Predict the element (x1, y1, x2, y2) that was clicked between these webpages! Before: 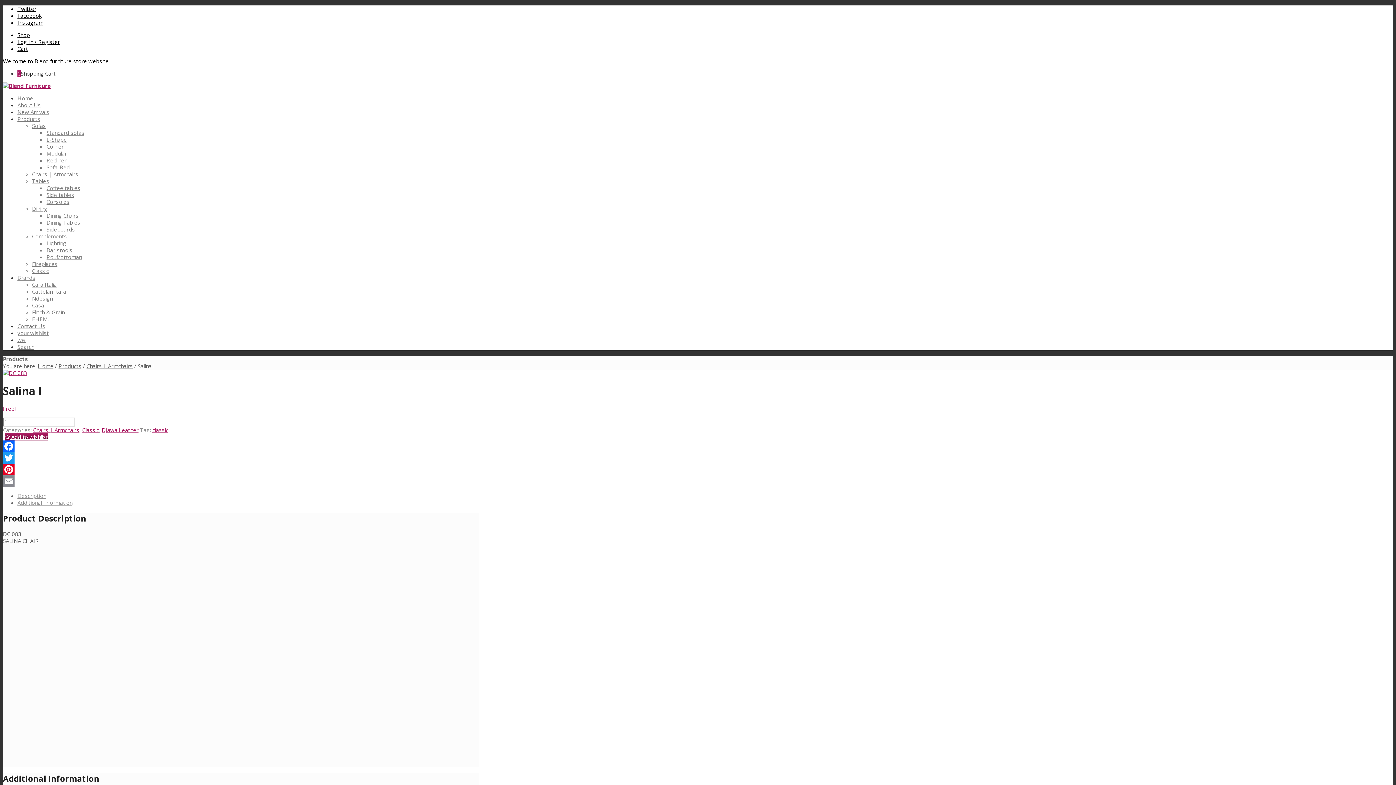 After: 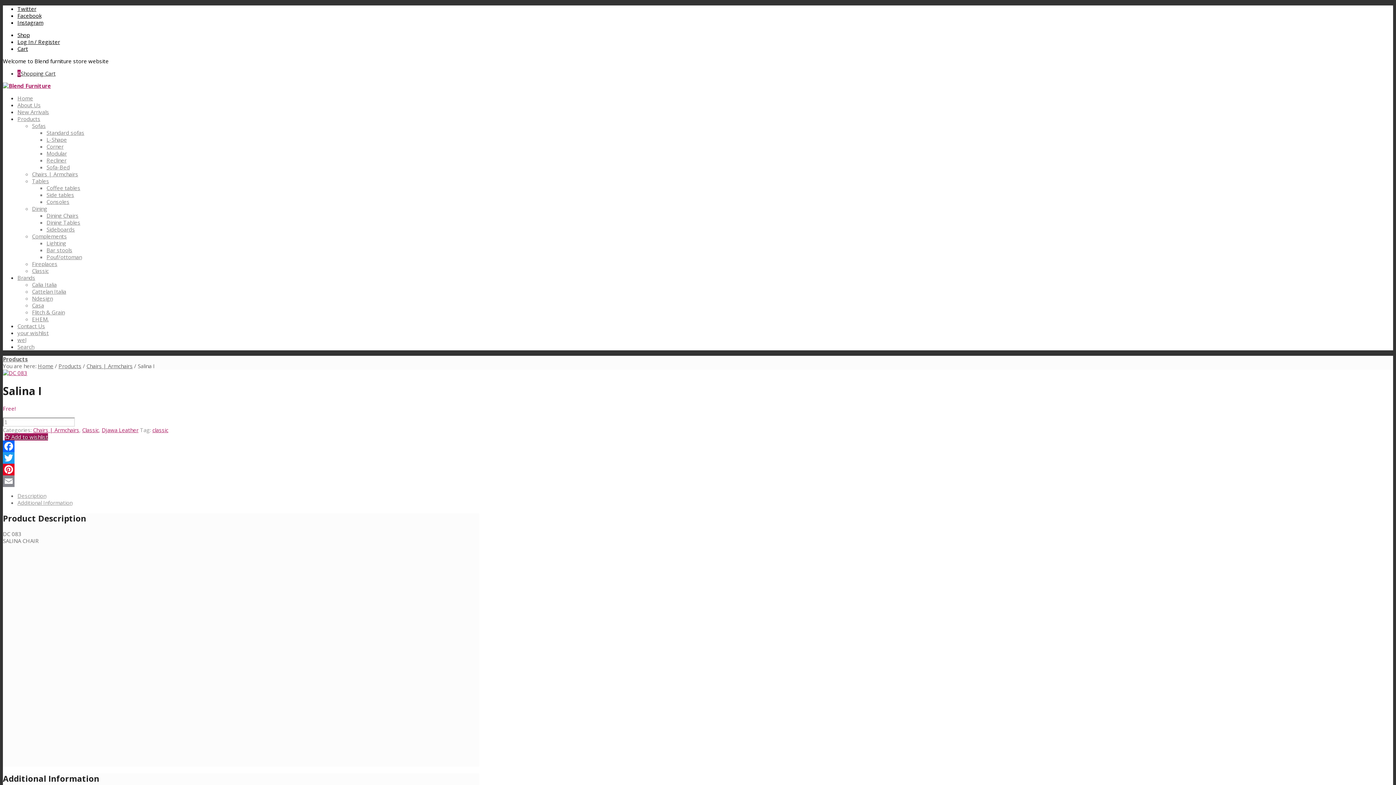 Action: bbox: (2, 440, 479, 452) label: Facebook